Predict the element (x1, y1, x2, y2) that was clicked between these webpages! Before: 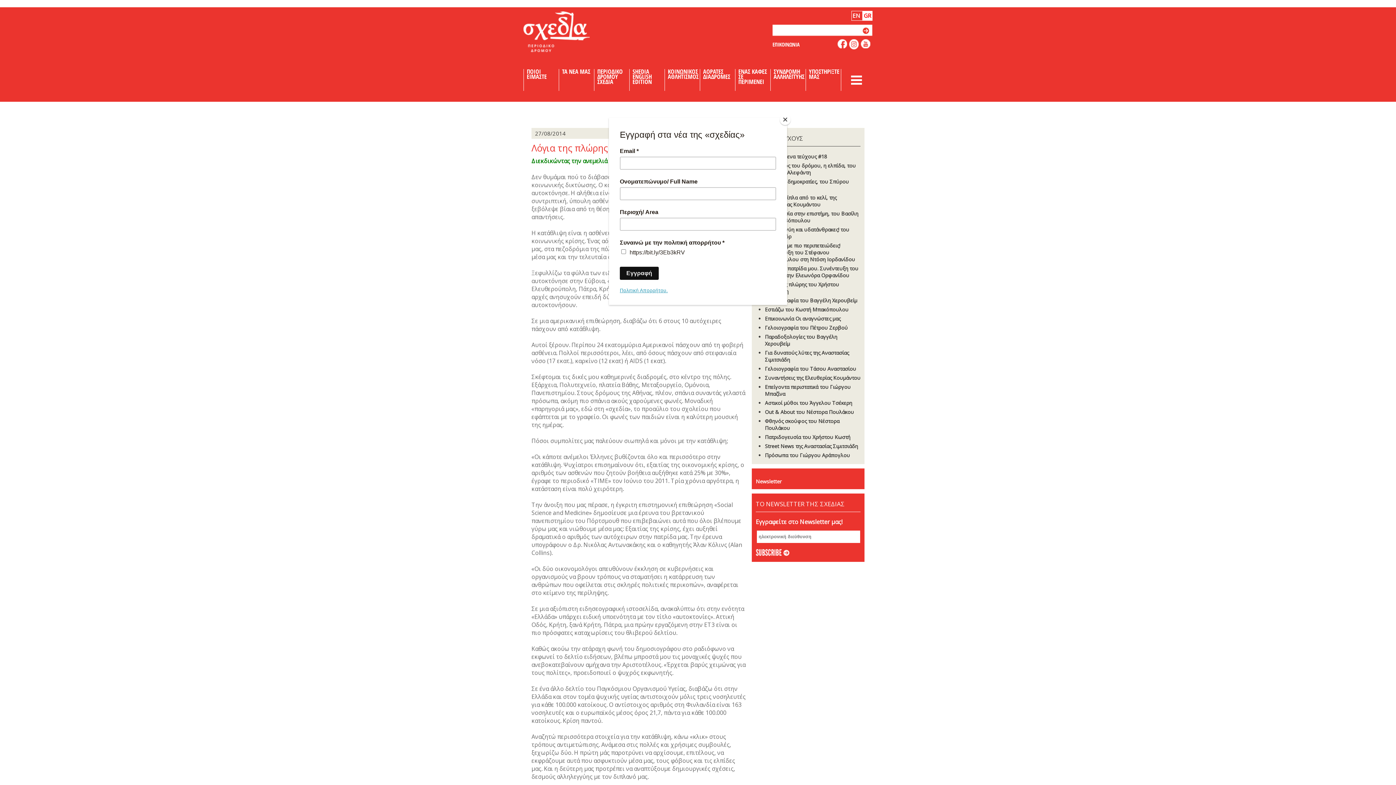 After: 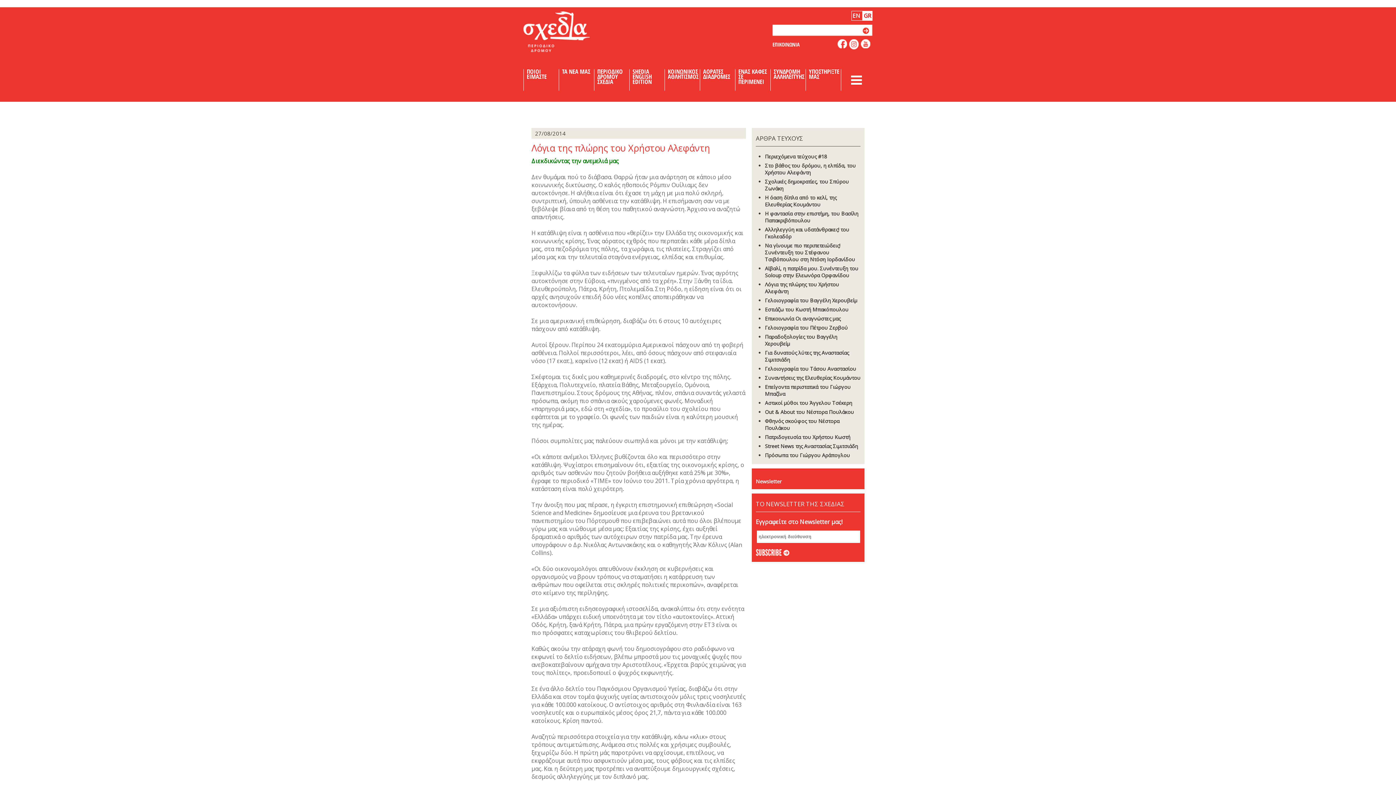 Action: bbox: (780, 114, 790, 125) label: Close